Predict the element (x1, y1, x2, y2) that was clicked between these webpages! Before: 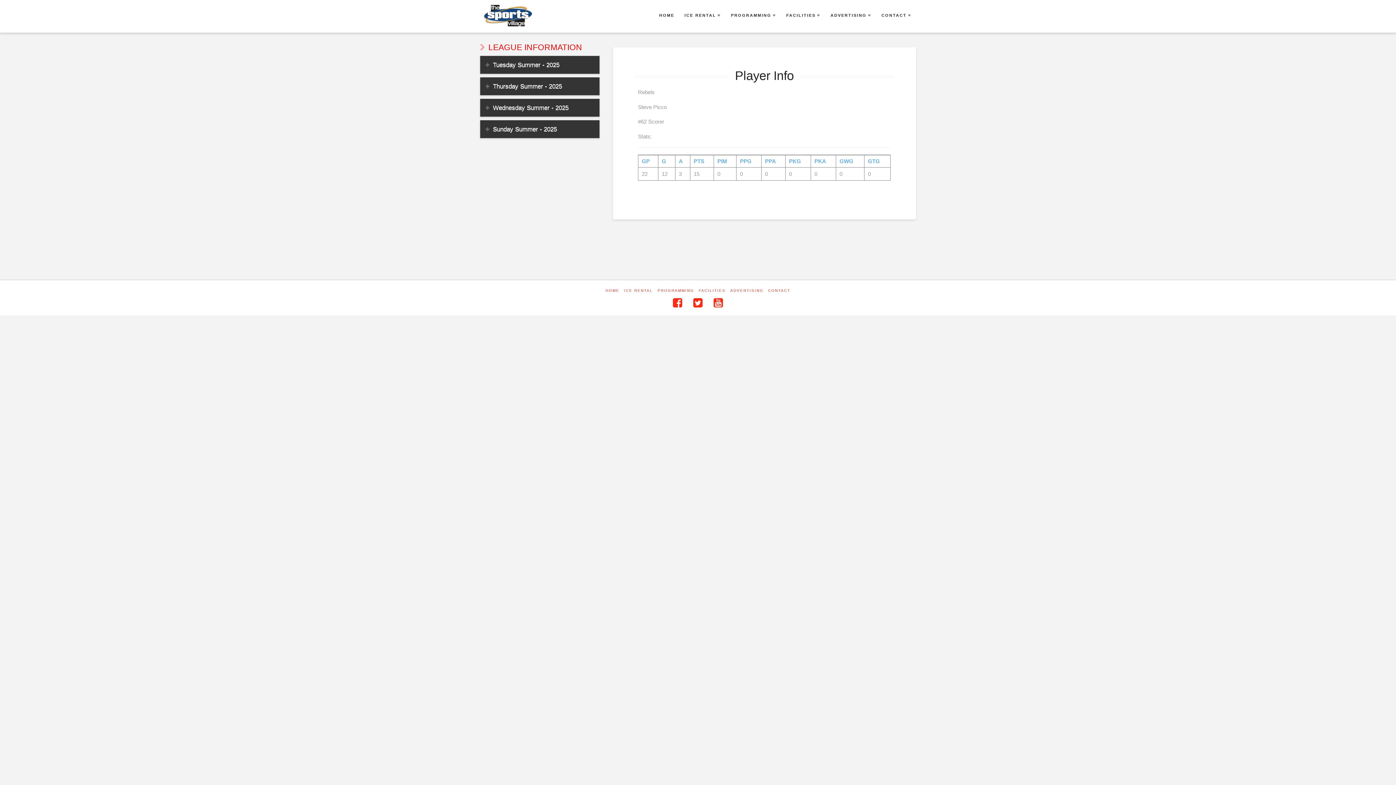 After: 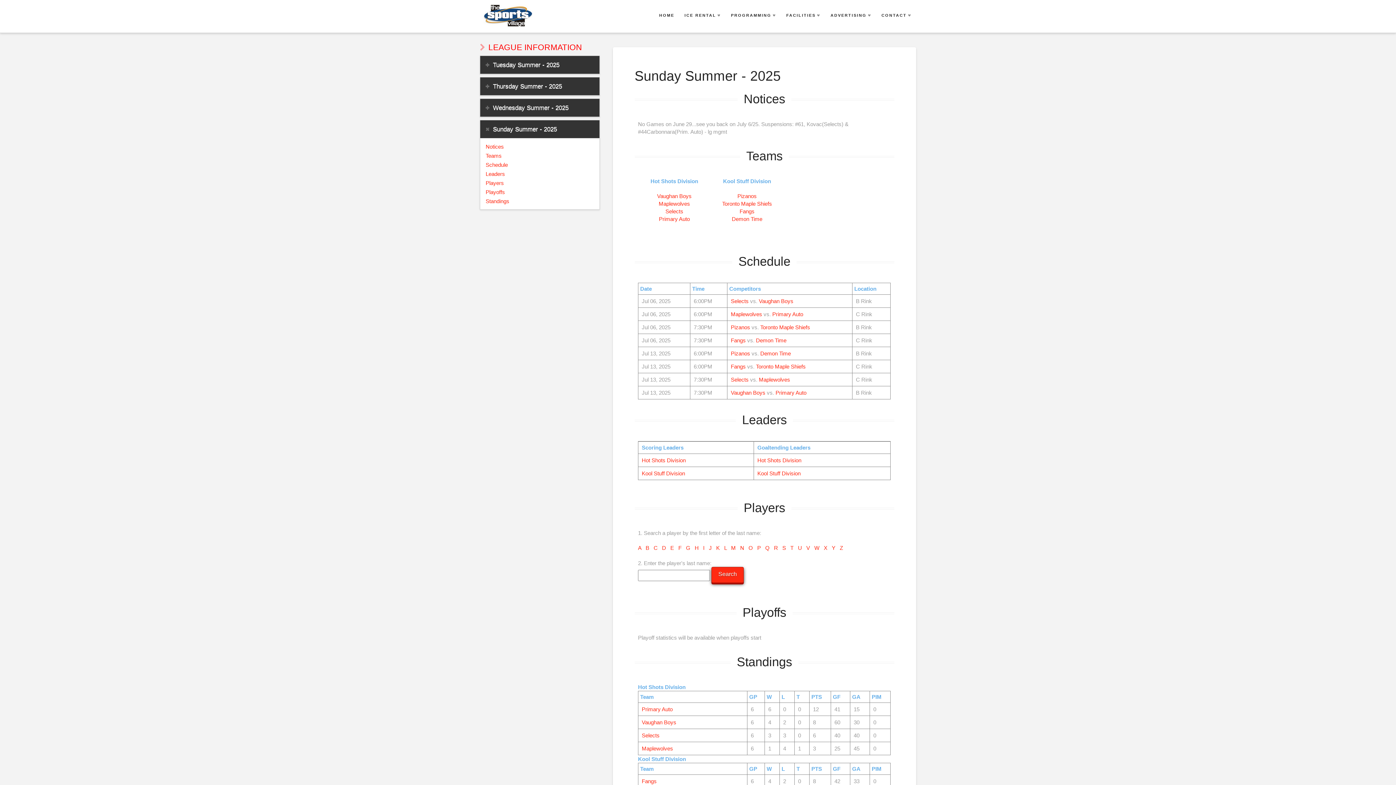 Action: label: Sunday Summer - 2025 bbox: (480, 120, 599, 138)